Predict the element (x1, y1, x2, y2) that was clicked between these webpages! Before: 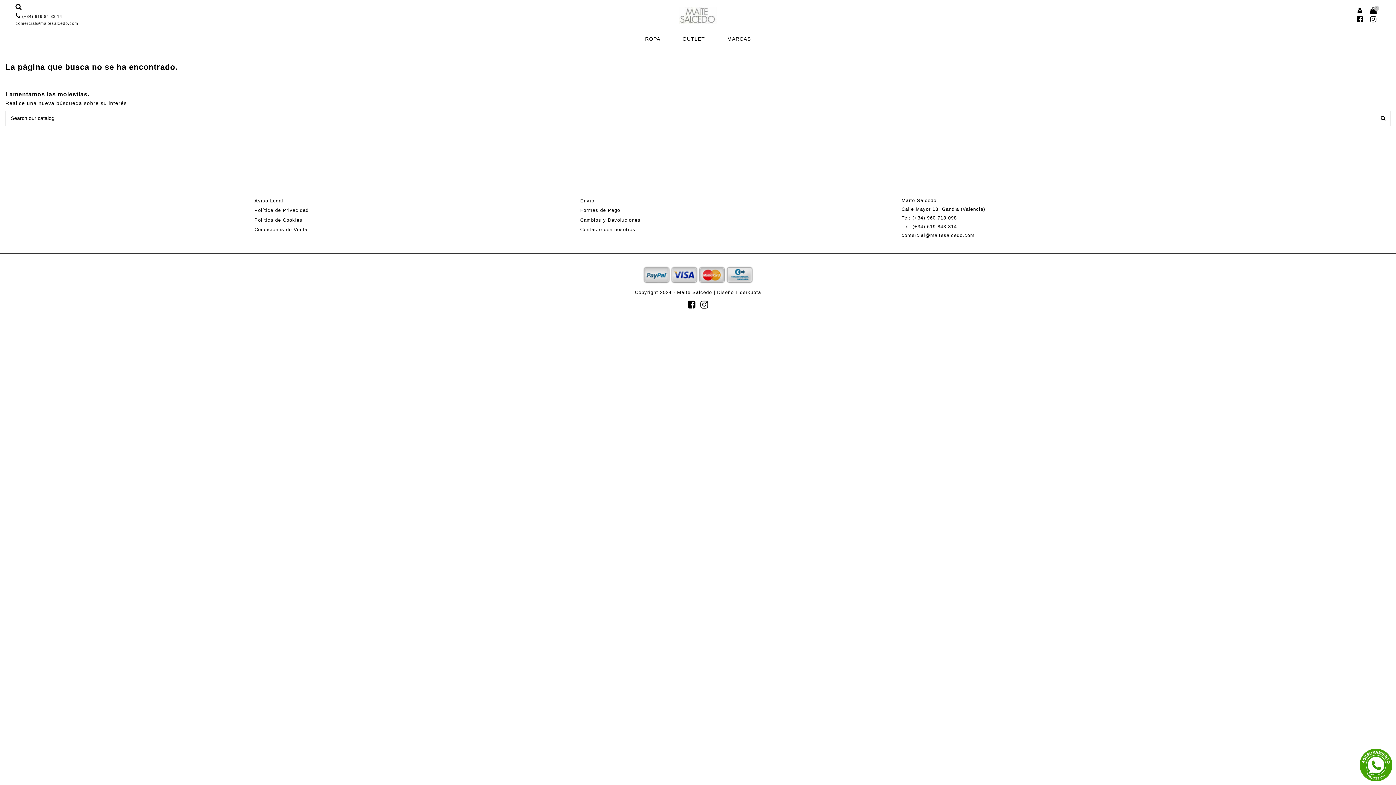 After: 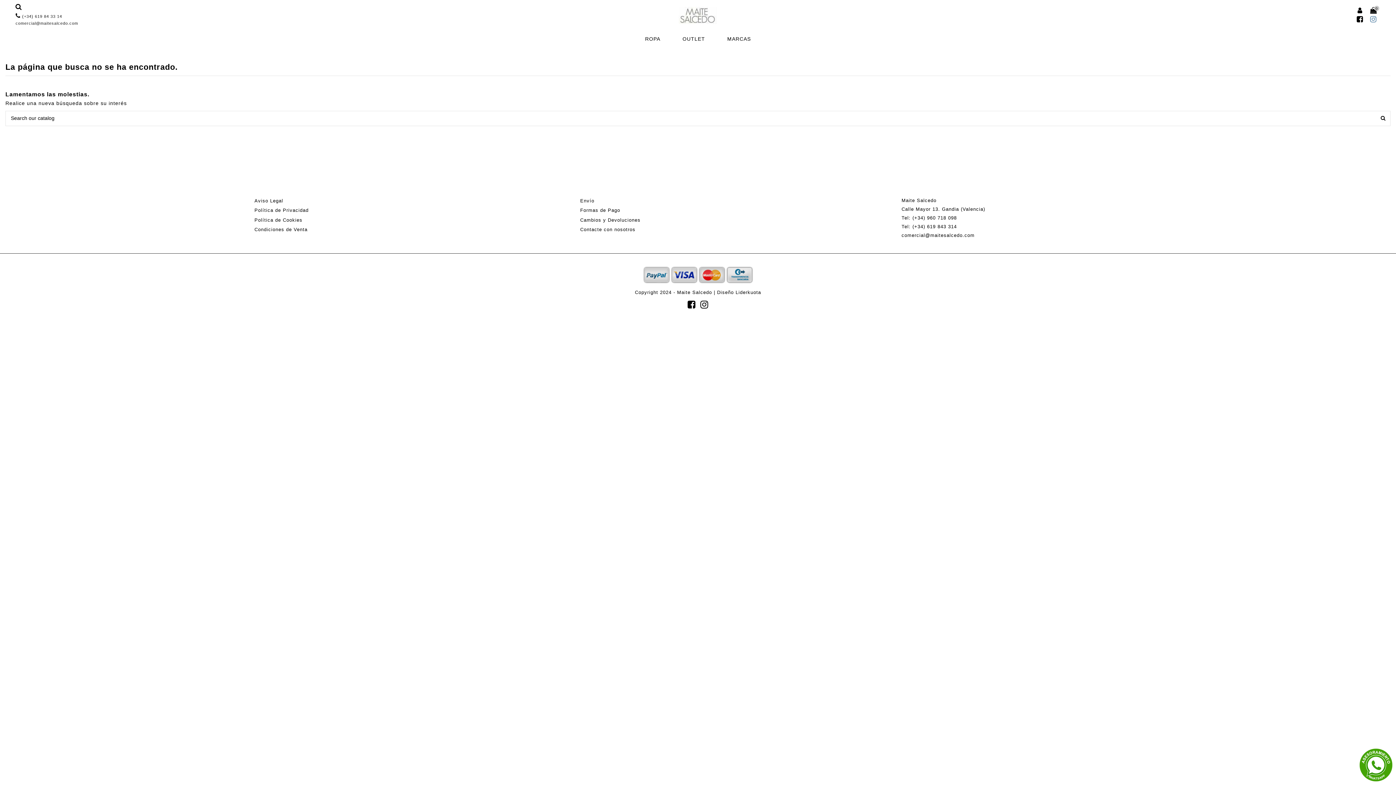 Action: bbox: (1370, 15, 1377, 23)